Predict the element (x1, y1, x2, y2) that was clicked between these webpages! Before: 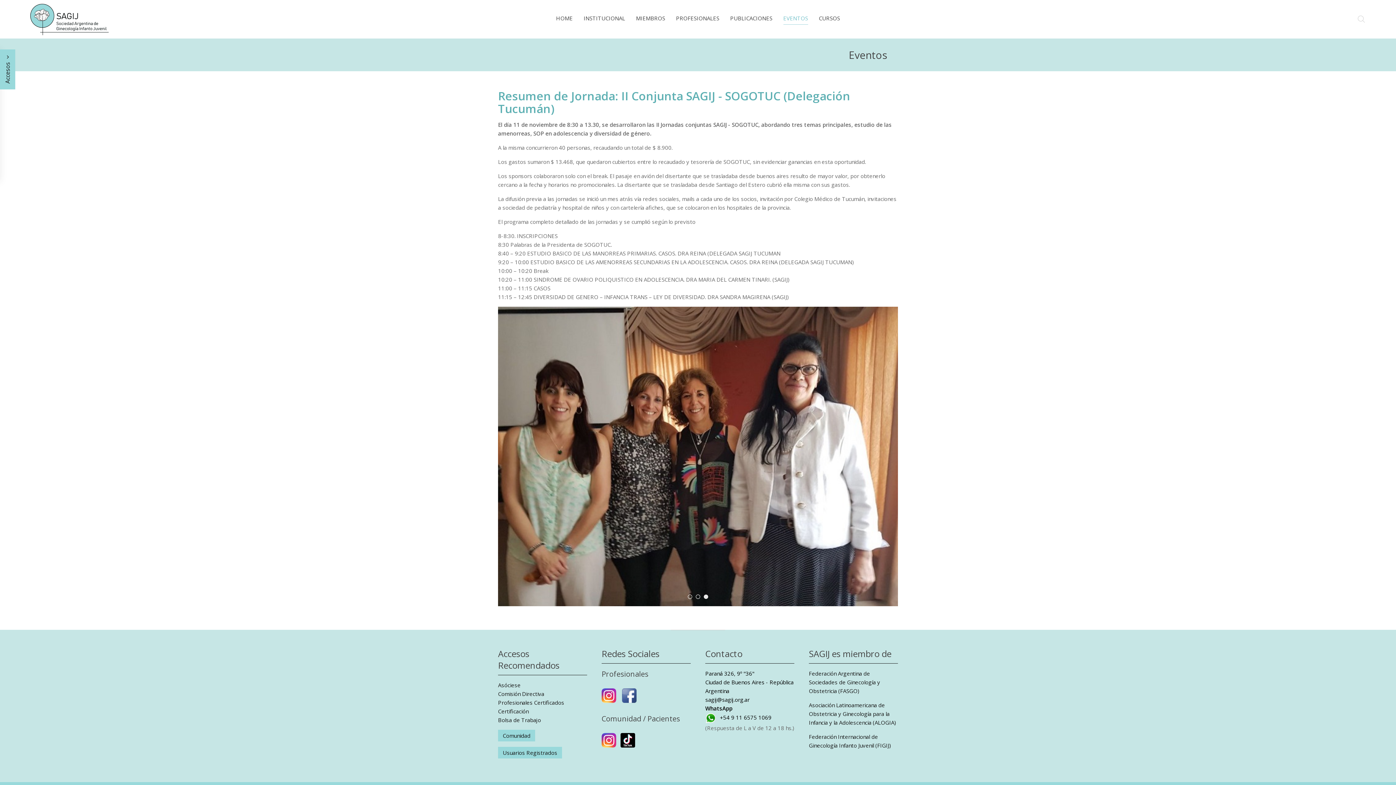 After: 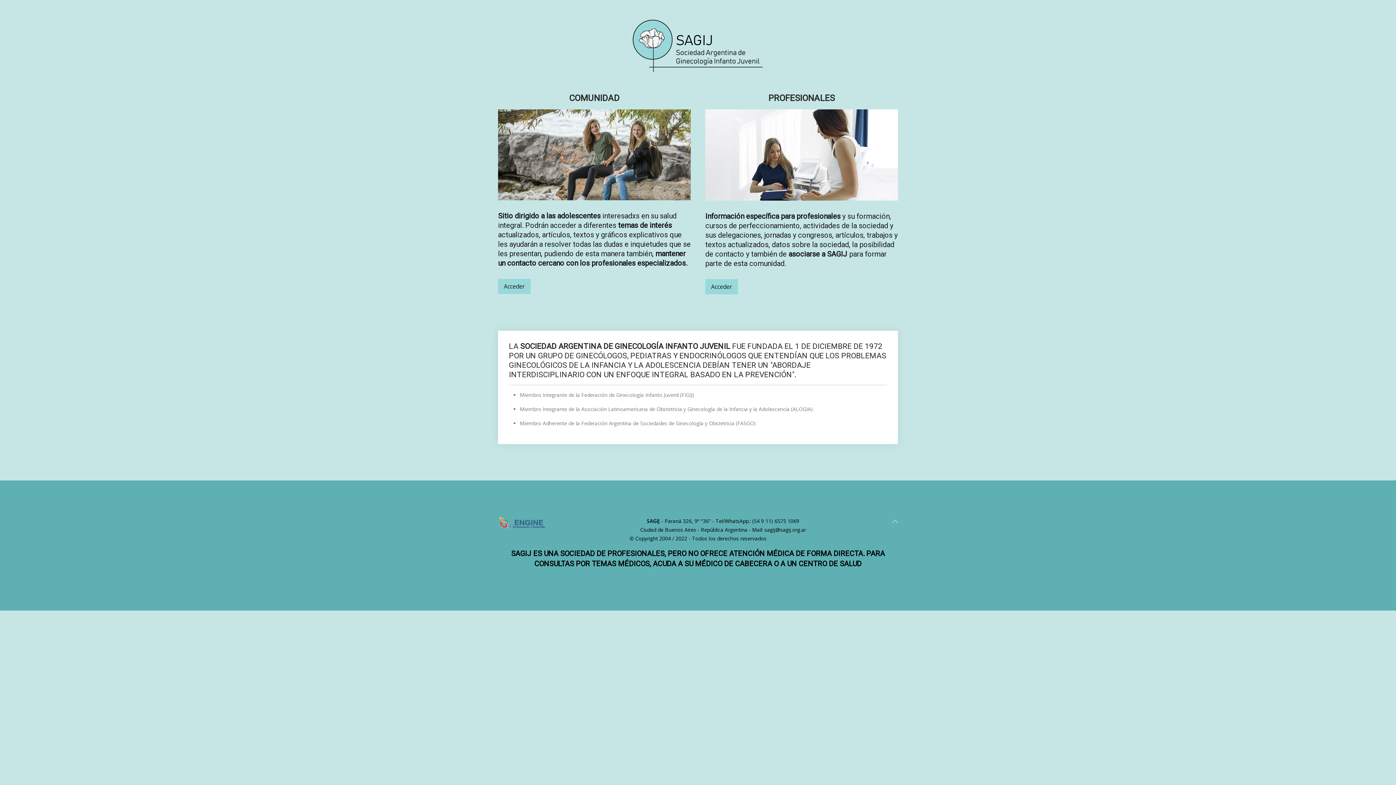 Action: bbox: (29, 2, 110, 35)